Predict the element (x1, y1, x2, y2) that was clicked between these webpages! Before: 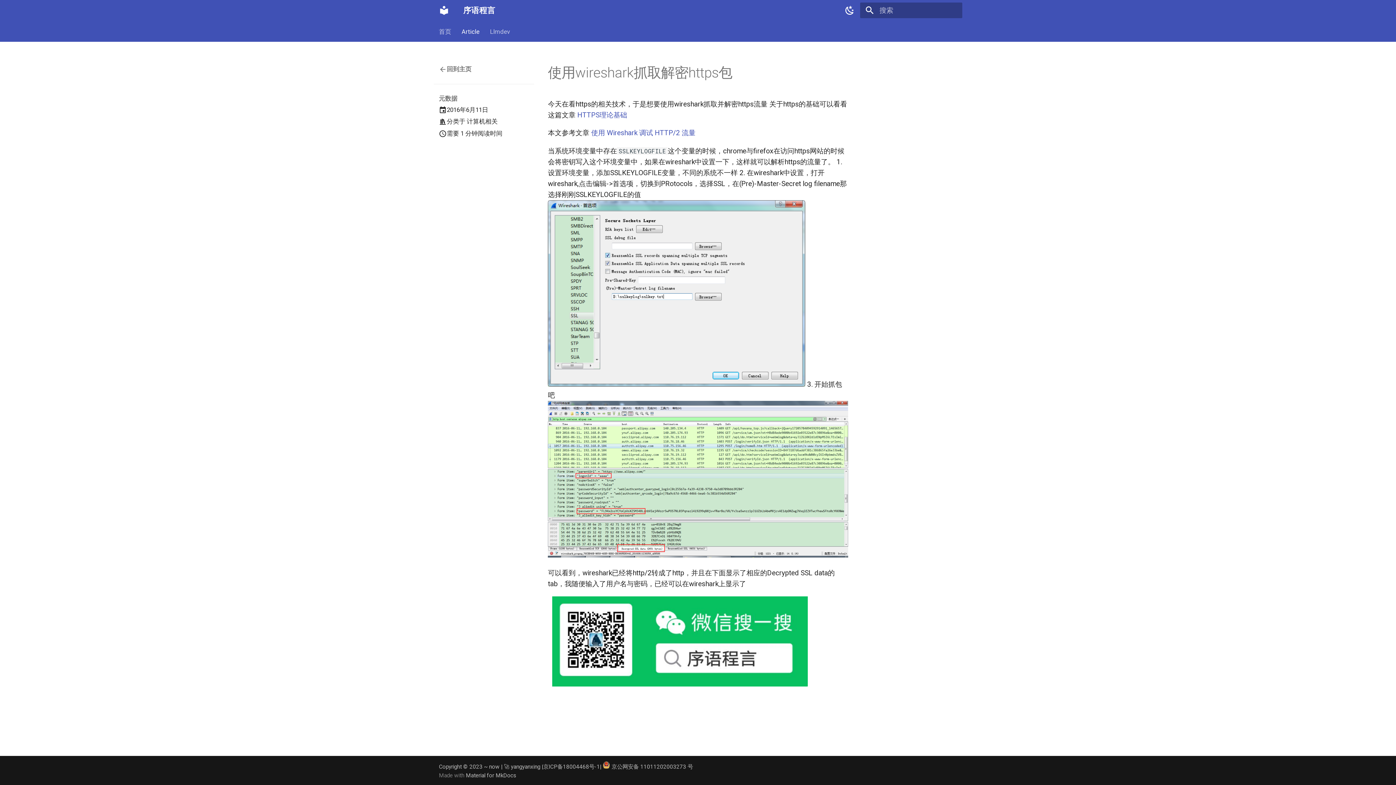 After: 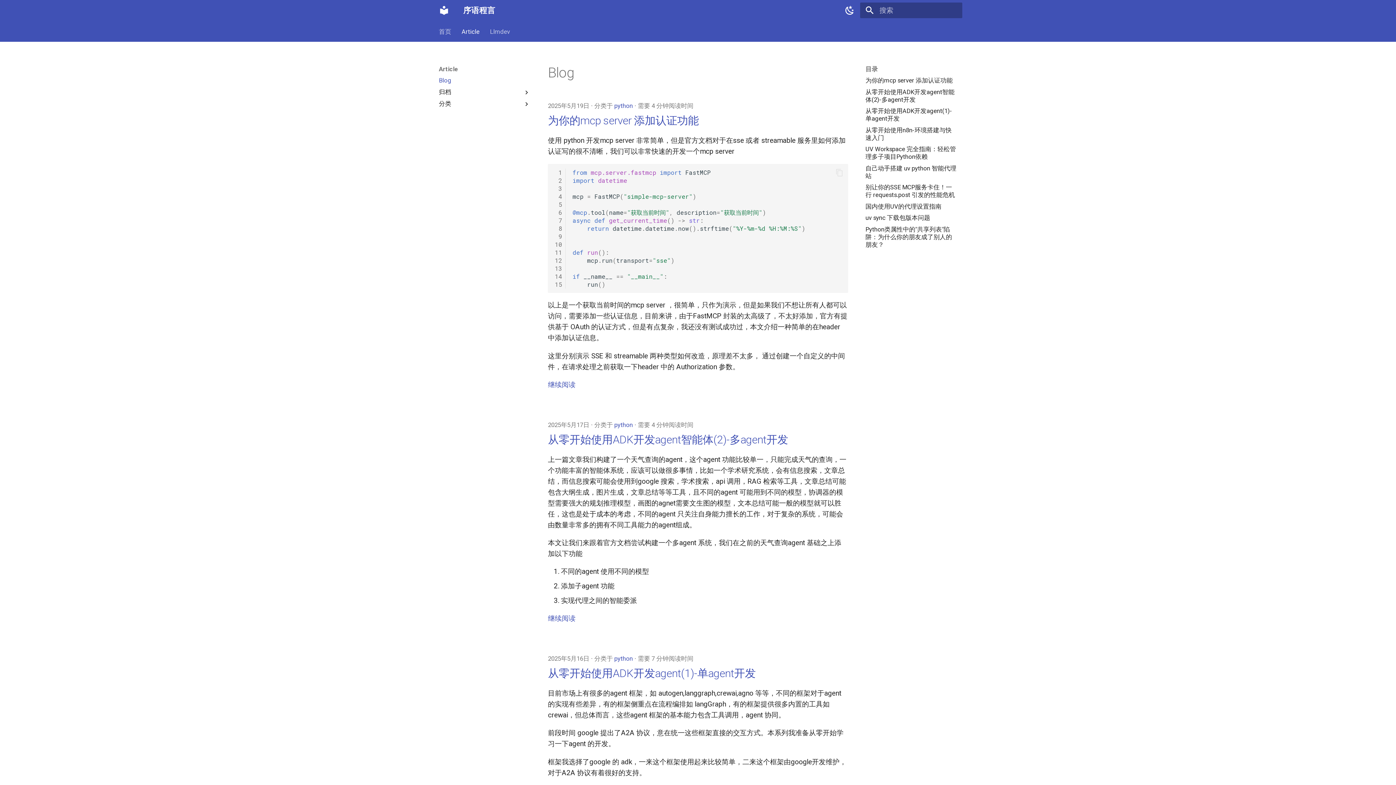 Action: bbox: (438, 65, 528, 73) label: 回到主页